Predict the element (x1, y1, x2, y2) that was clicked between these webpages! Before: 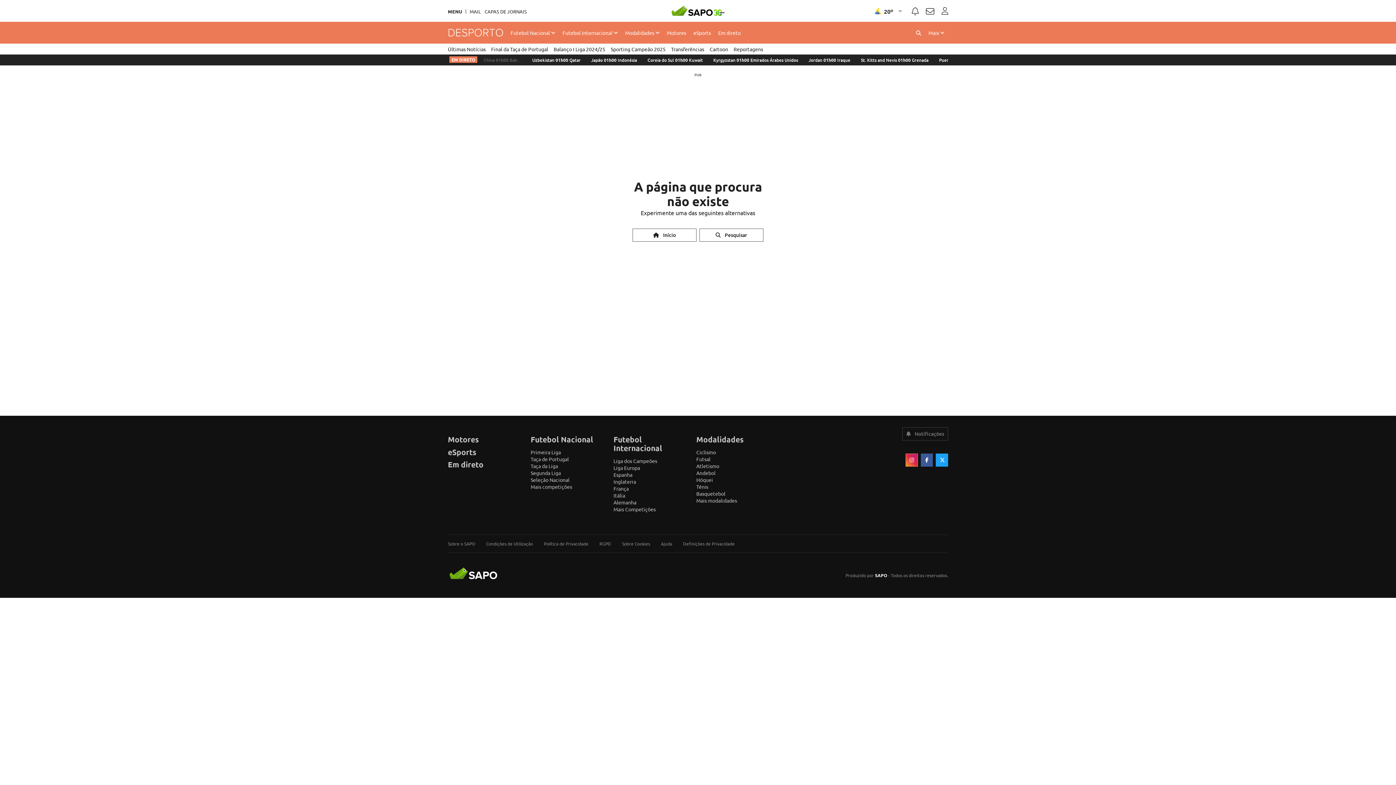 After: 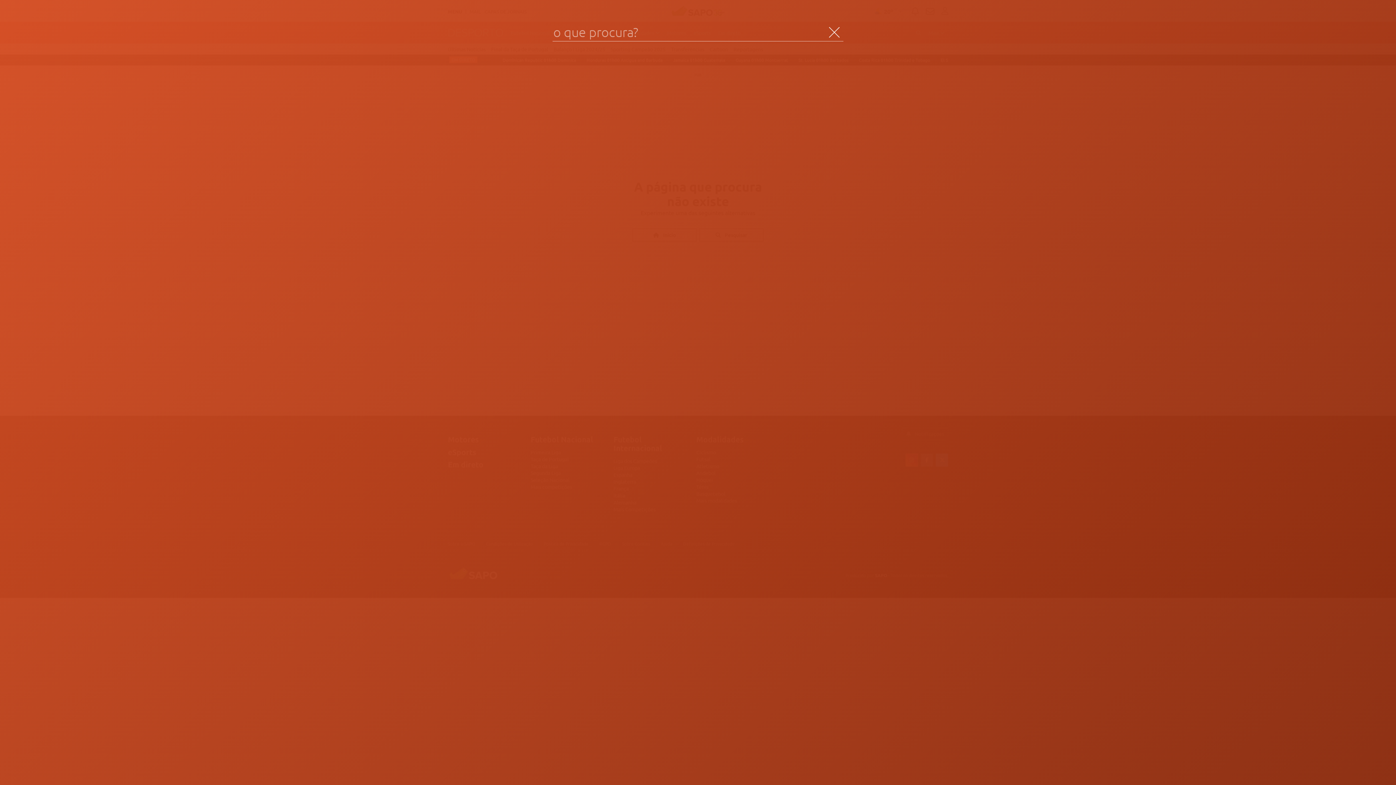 Action: label:  Pesquisar bbox: (699, 228, 763, 241)